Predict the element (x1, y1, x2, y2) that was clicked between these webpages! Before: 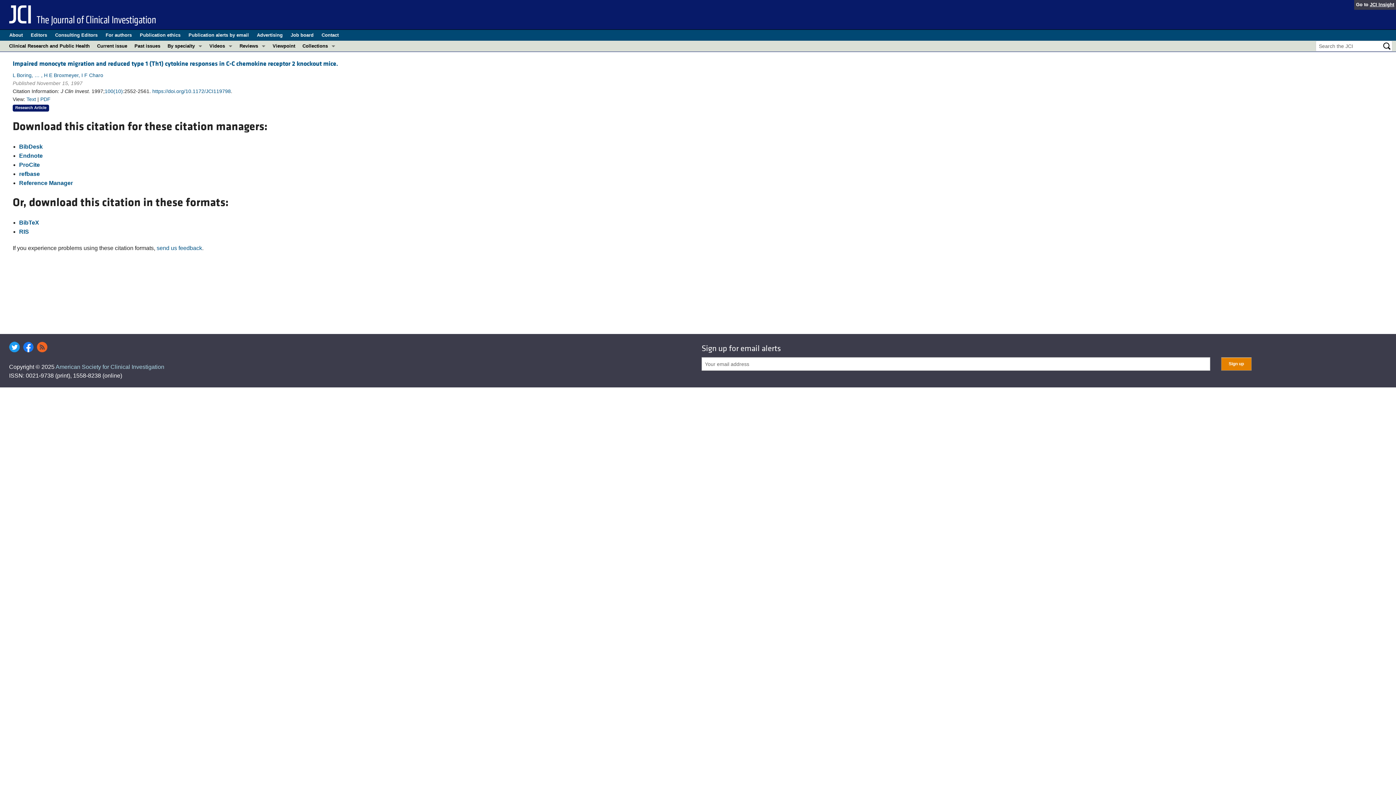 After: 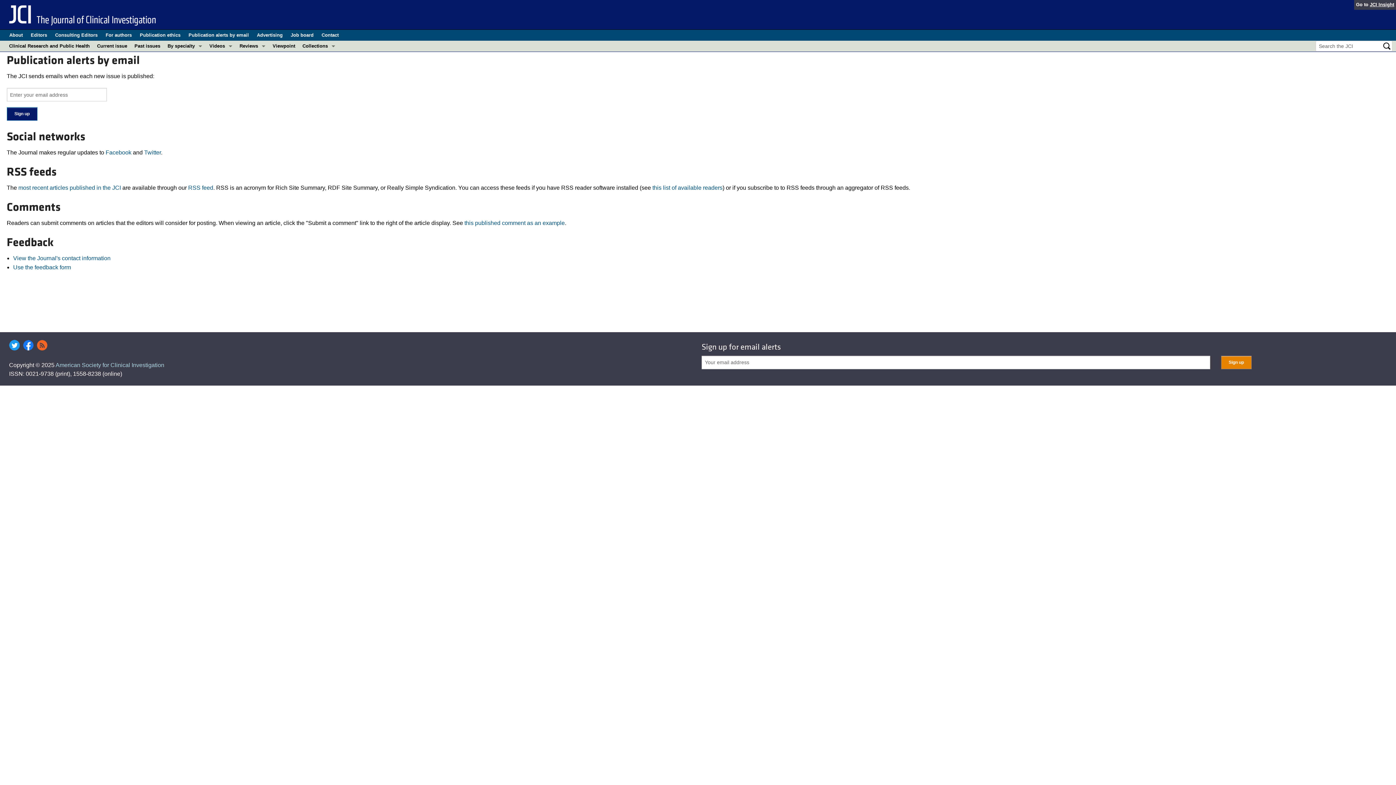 Action: bbox: (188, 29, 248, 40) label: Publication alerts by email